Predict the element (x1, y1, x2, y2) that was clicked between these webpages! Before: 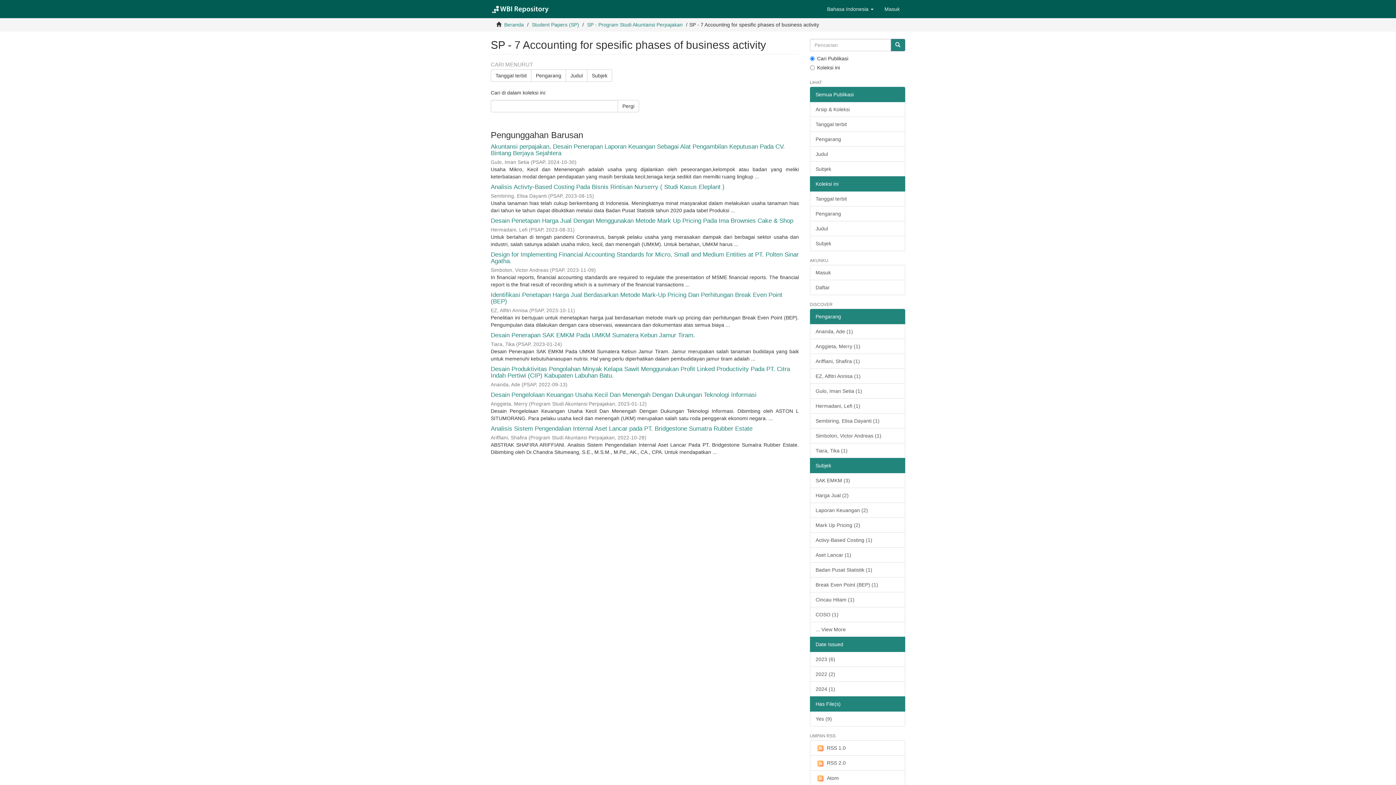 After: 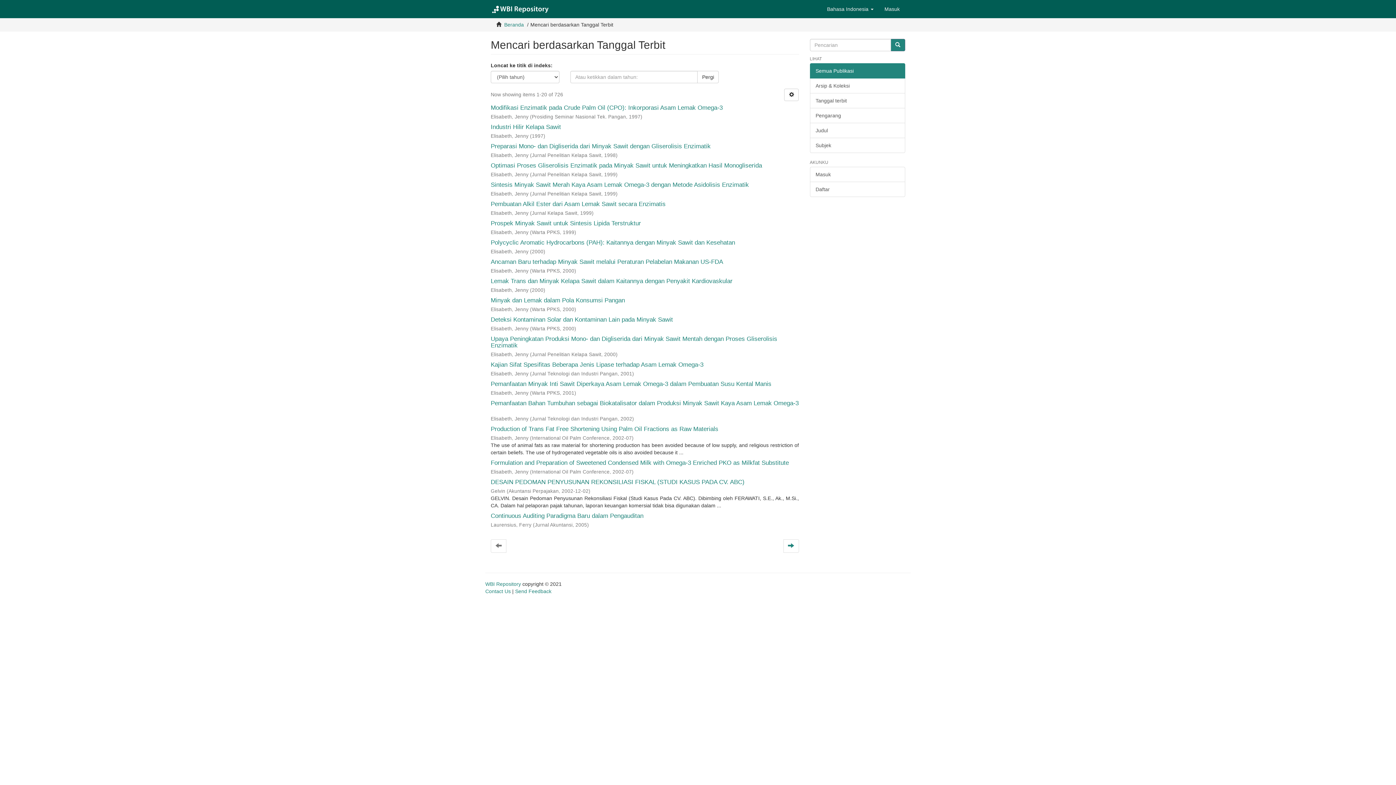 Action: label: Tanggal terbit bbox: (810, 116, 905, 132)